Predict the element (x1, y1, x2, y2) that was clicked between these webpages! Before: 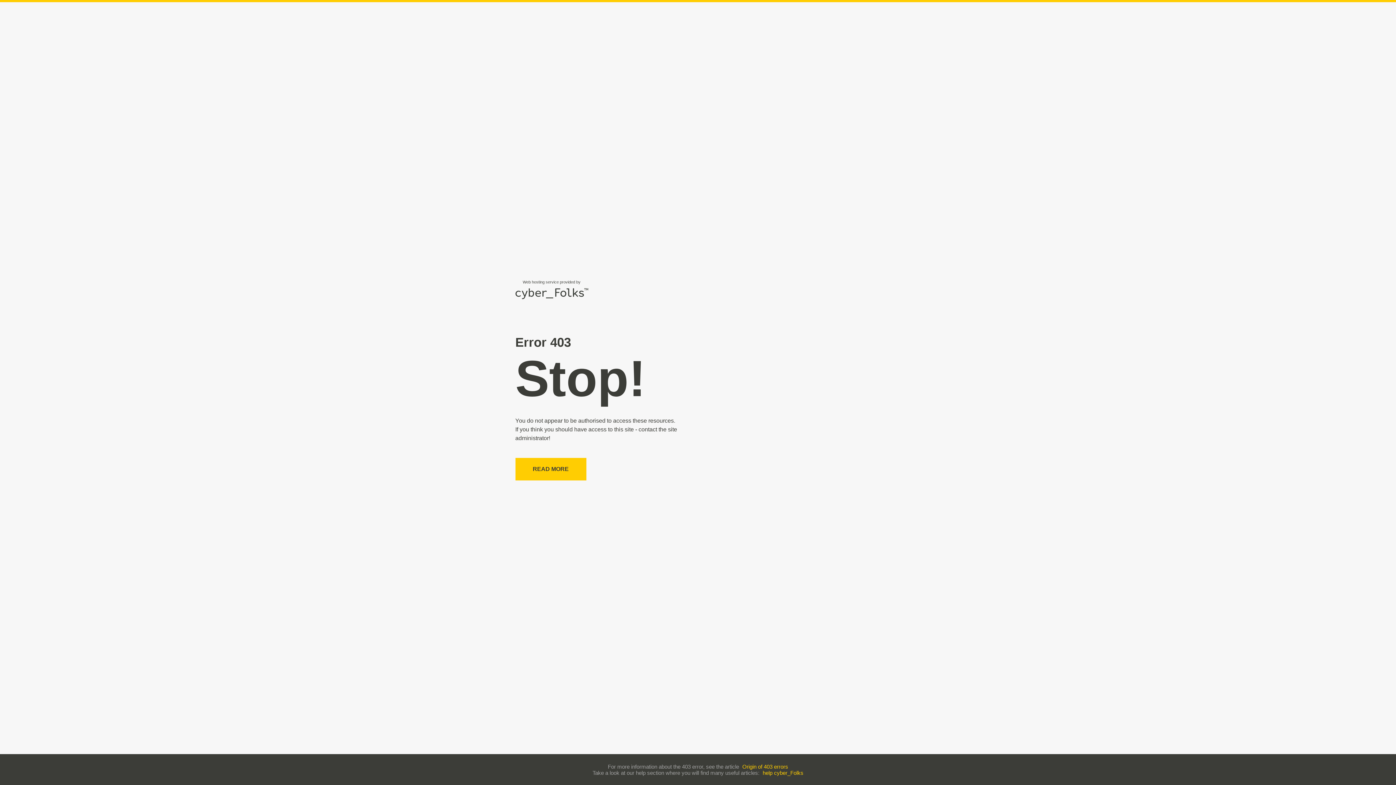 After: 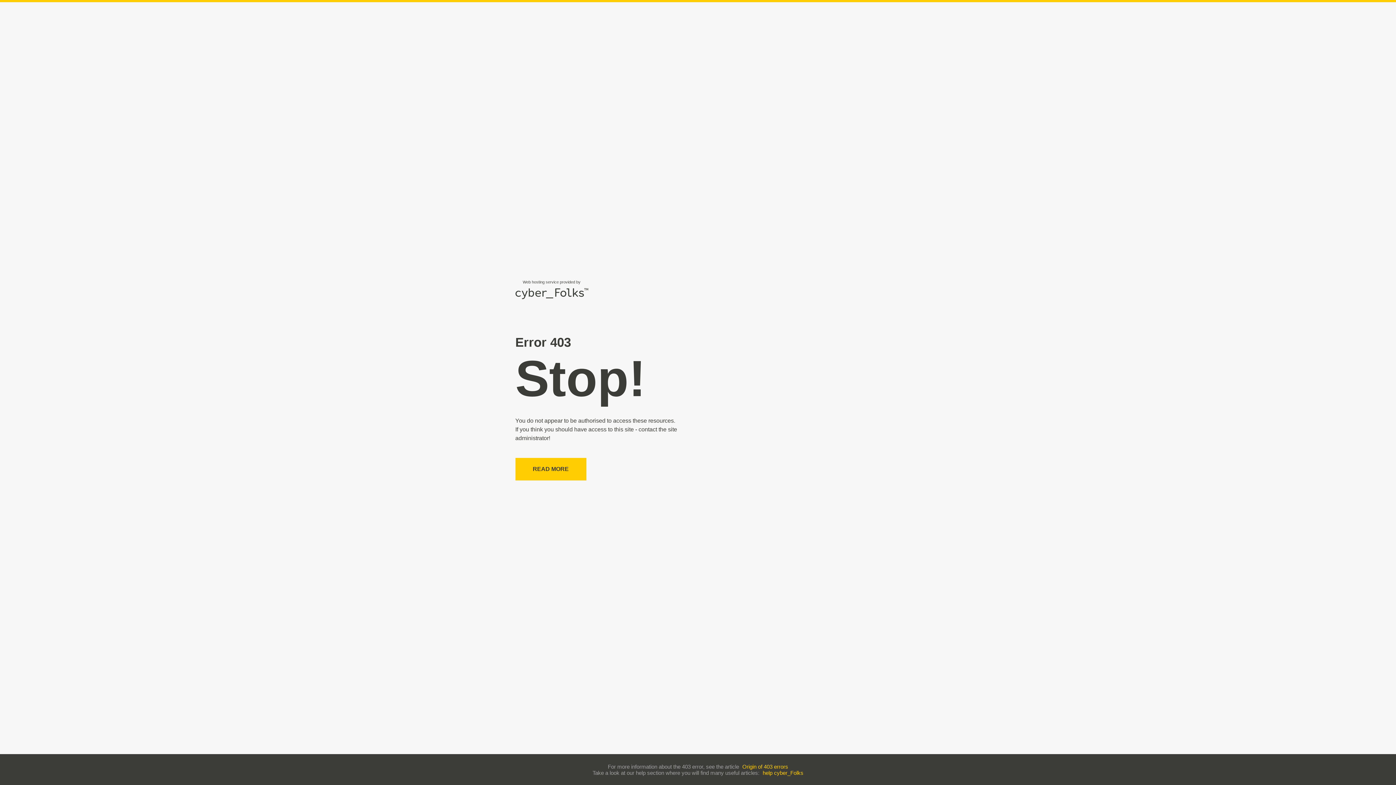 Action: bbox: (762, 770, 803, 776) label: help cyber_Folks